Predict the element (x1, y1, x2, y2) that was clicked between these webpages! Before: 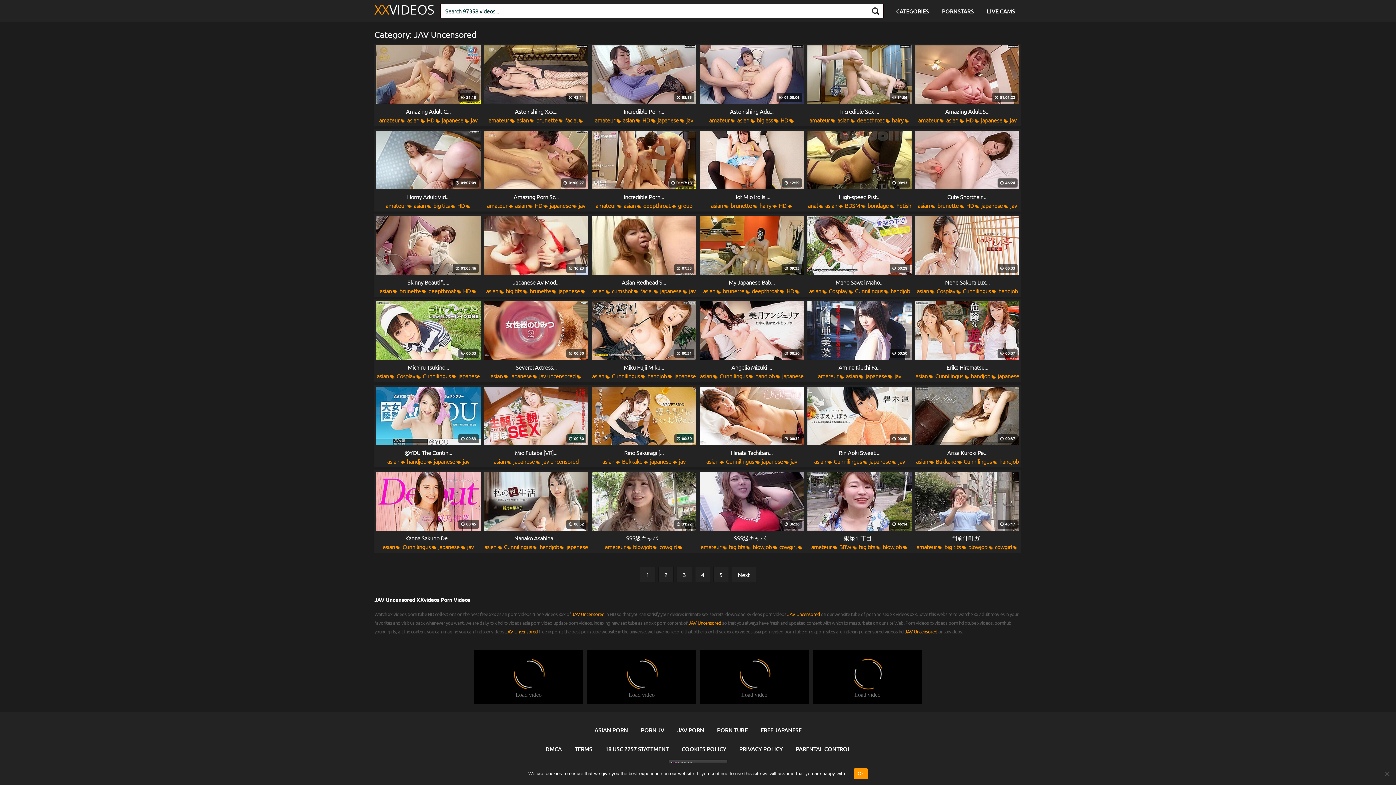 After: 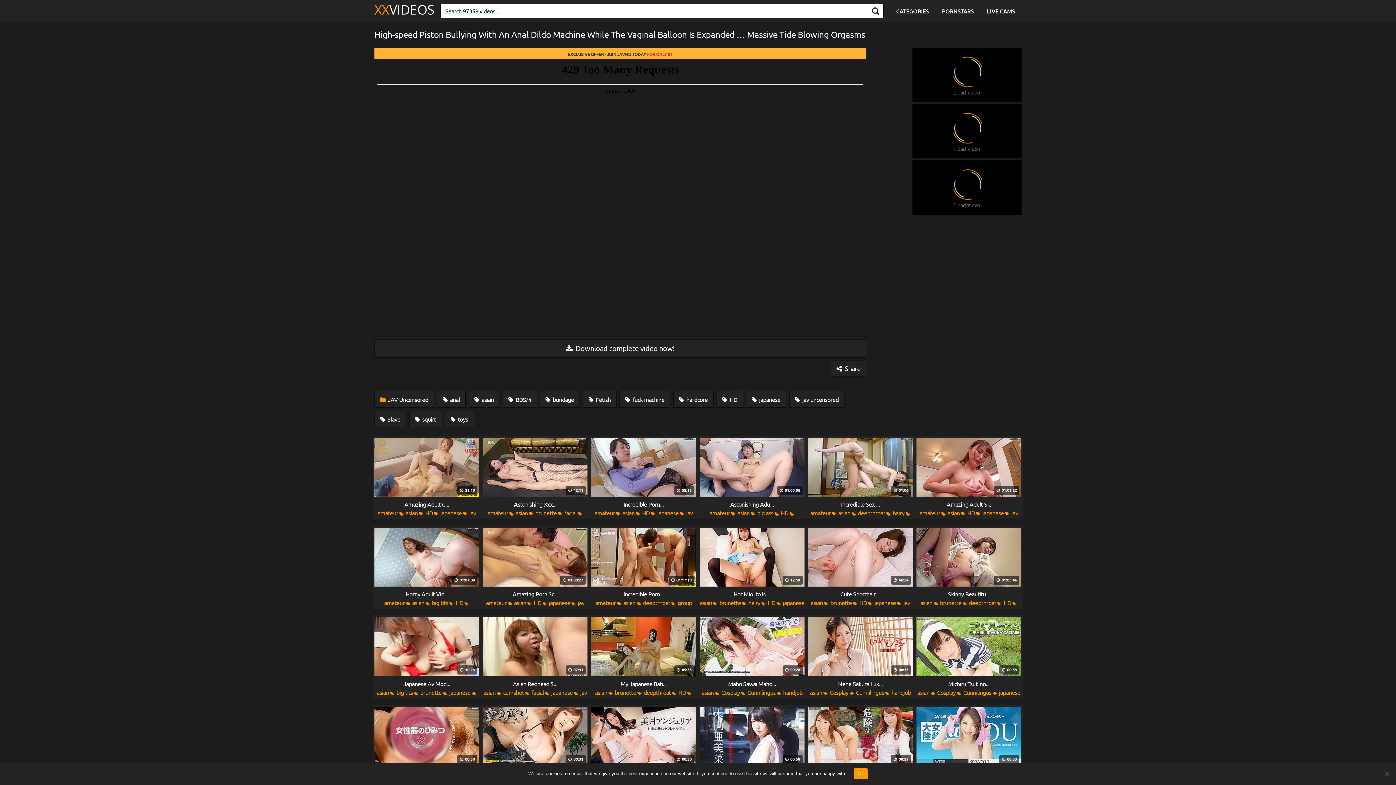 Action: label:  08:13 bbox: (807, 130, 911, 189)